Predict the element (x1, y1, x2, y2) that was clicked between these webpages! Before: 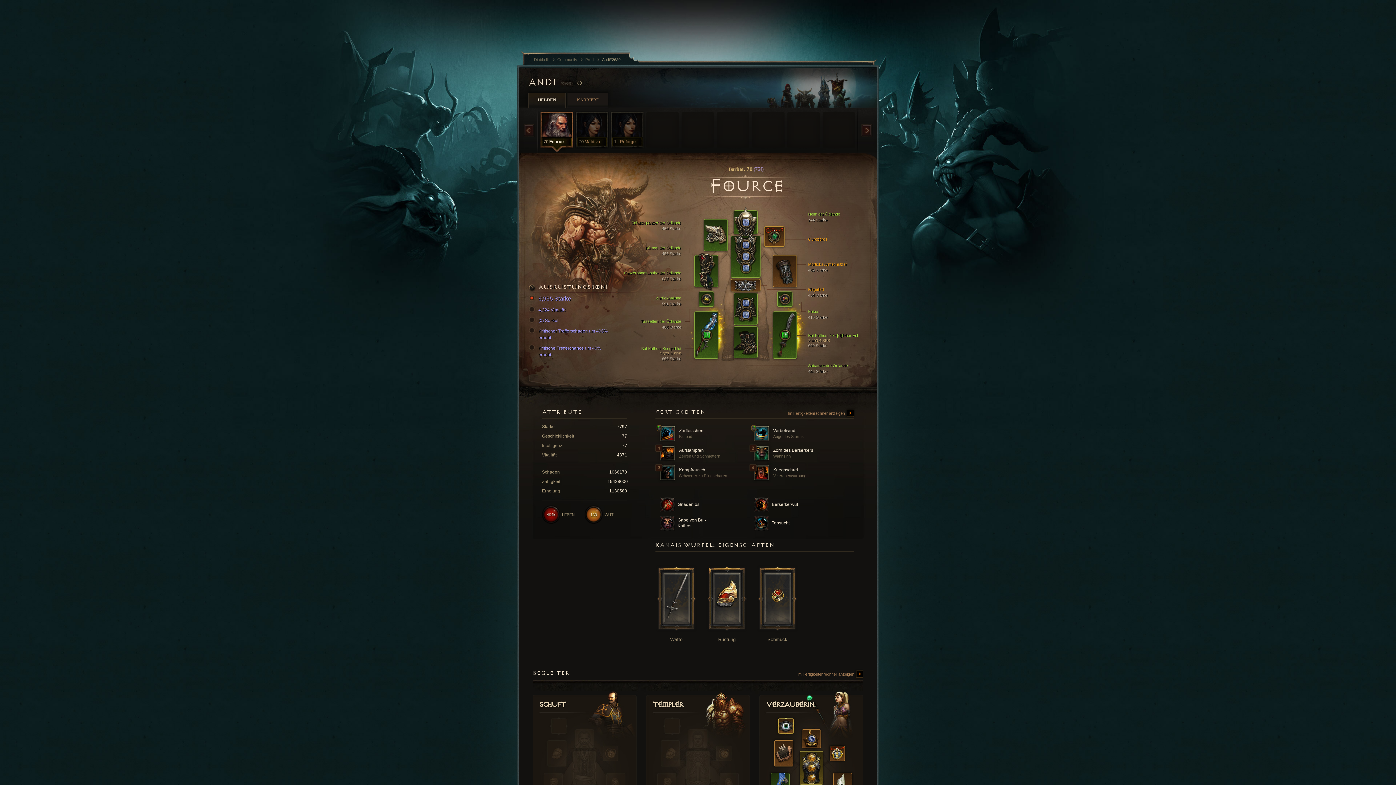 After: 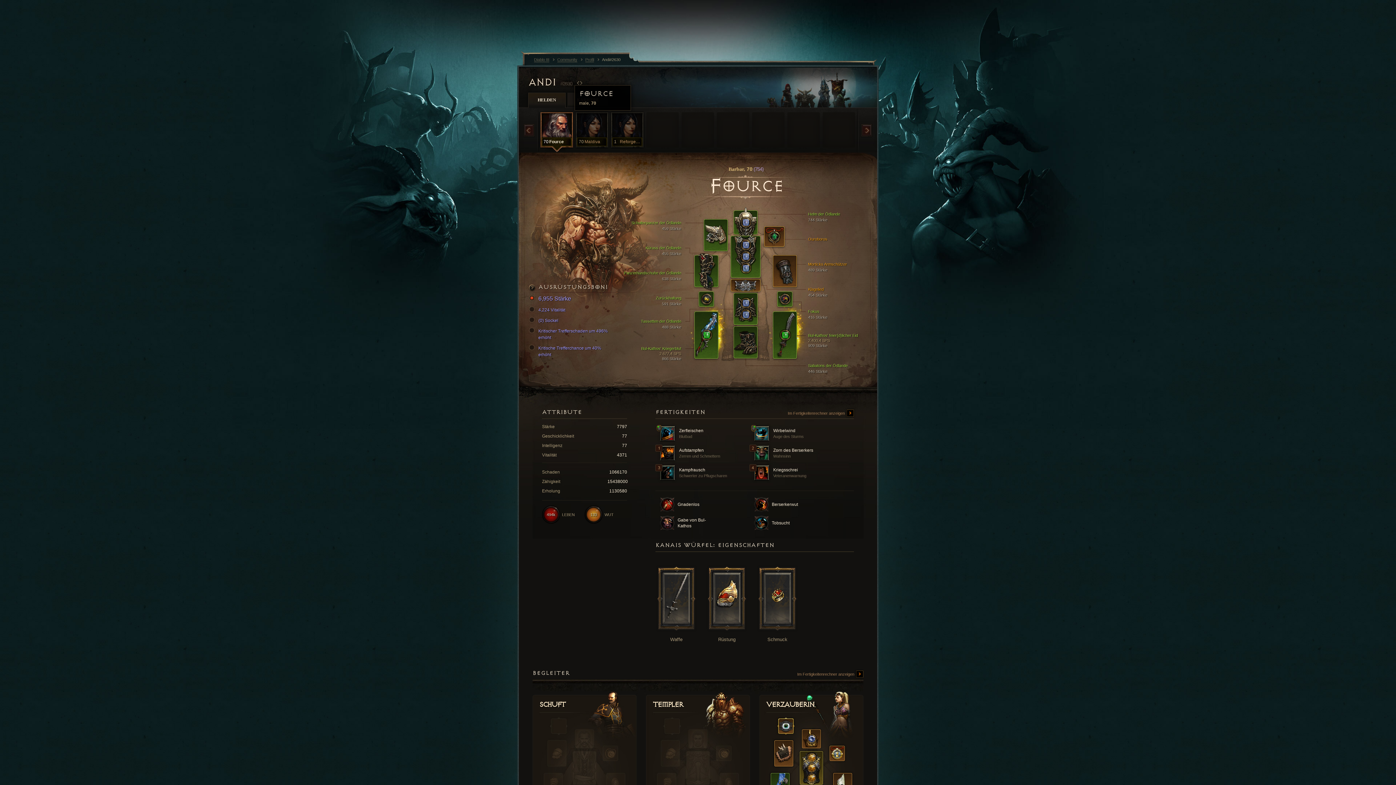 Action: label: 70
Fource bbox: (539, 110, 574, 156)